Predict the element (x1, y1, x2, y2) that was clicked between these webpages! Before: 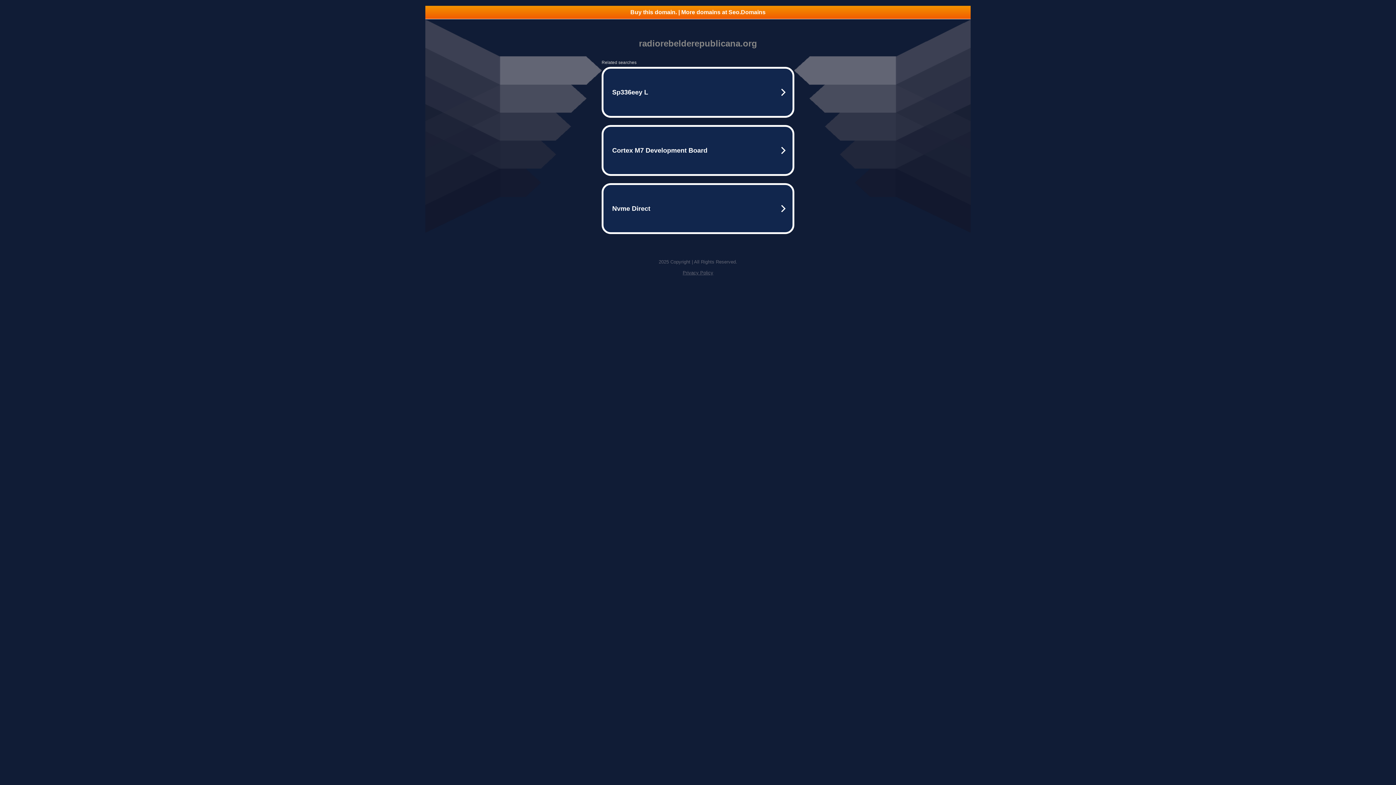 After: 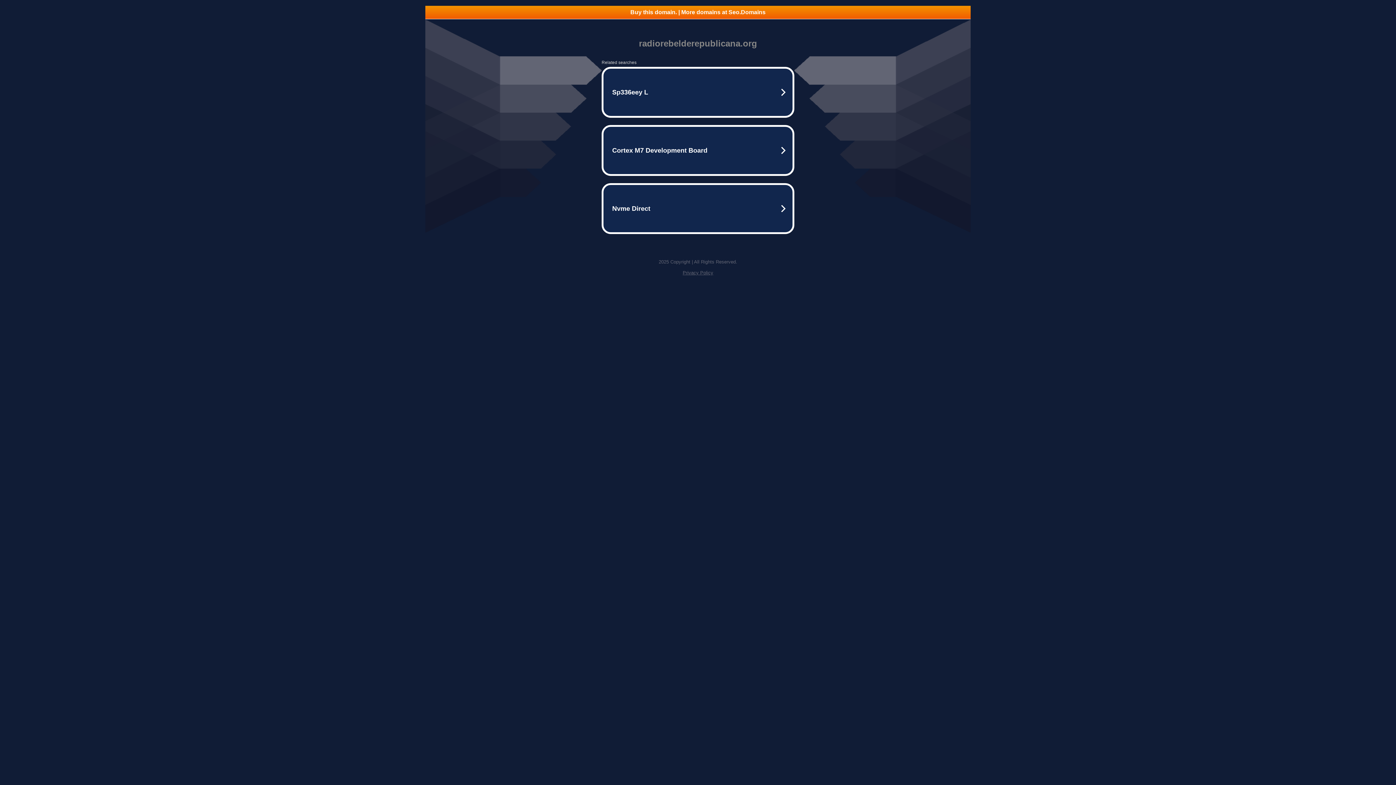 Action: bbox: (425, 5, 970, 18) label: Buy this domain. | More domains at Seo.Domains